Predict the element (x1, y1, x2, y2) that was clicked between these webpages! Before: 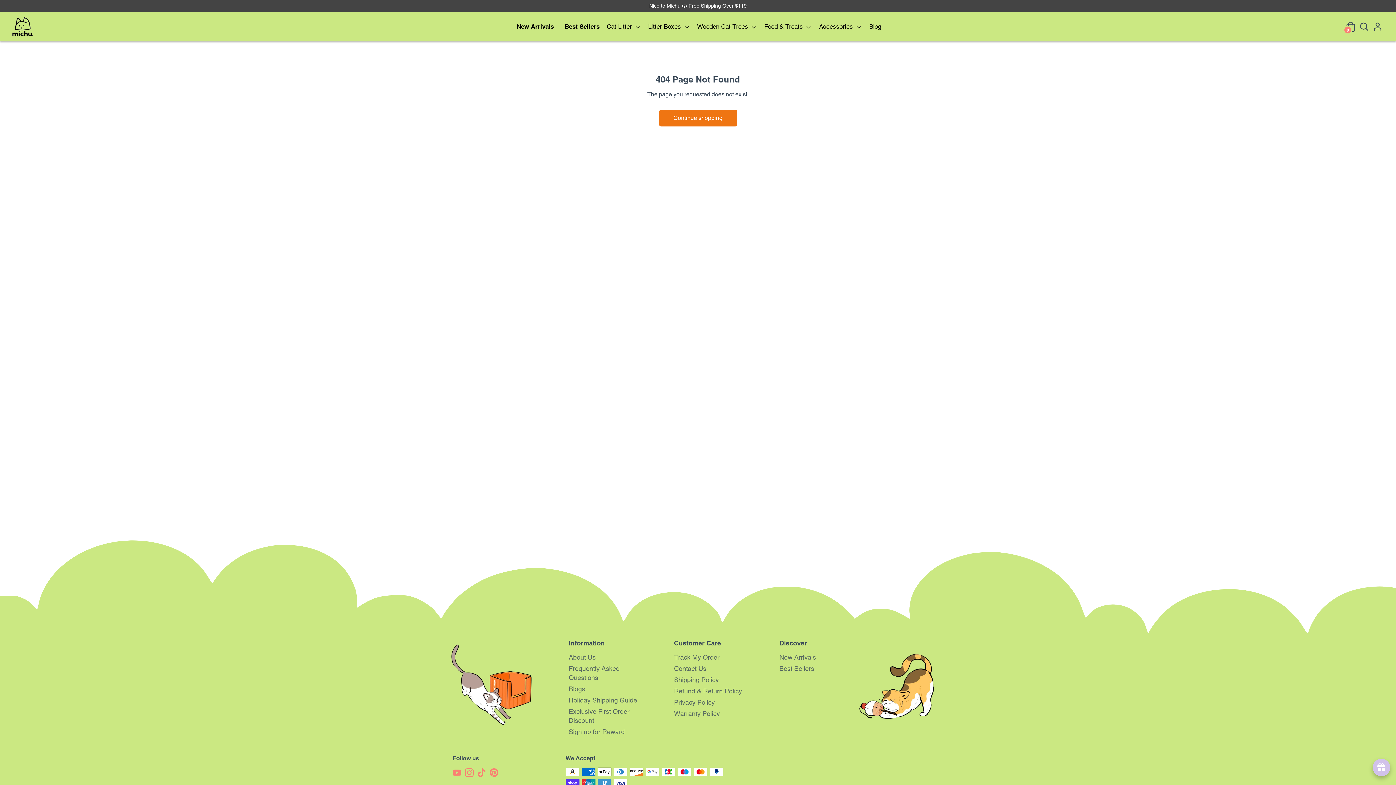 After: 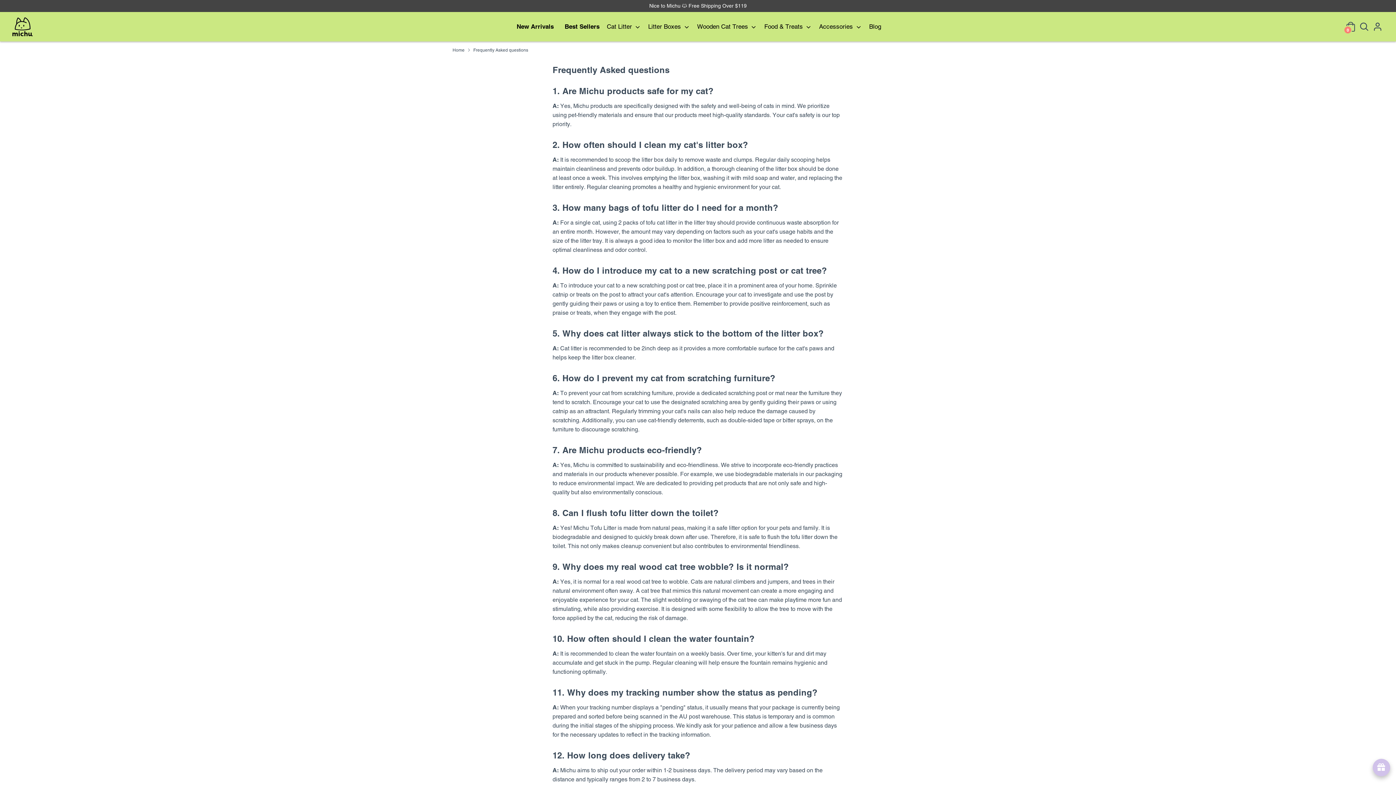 Action: bbox: (568, 663, 648, 683) label: Frequently Asked Questions